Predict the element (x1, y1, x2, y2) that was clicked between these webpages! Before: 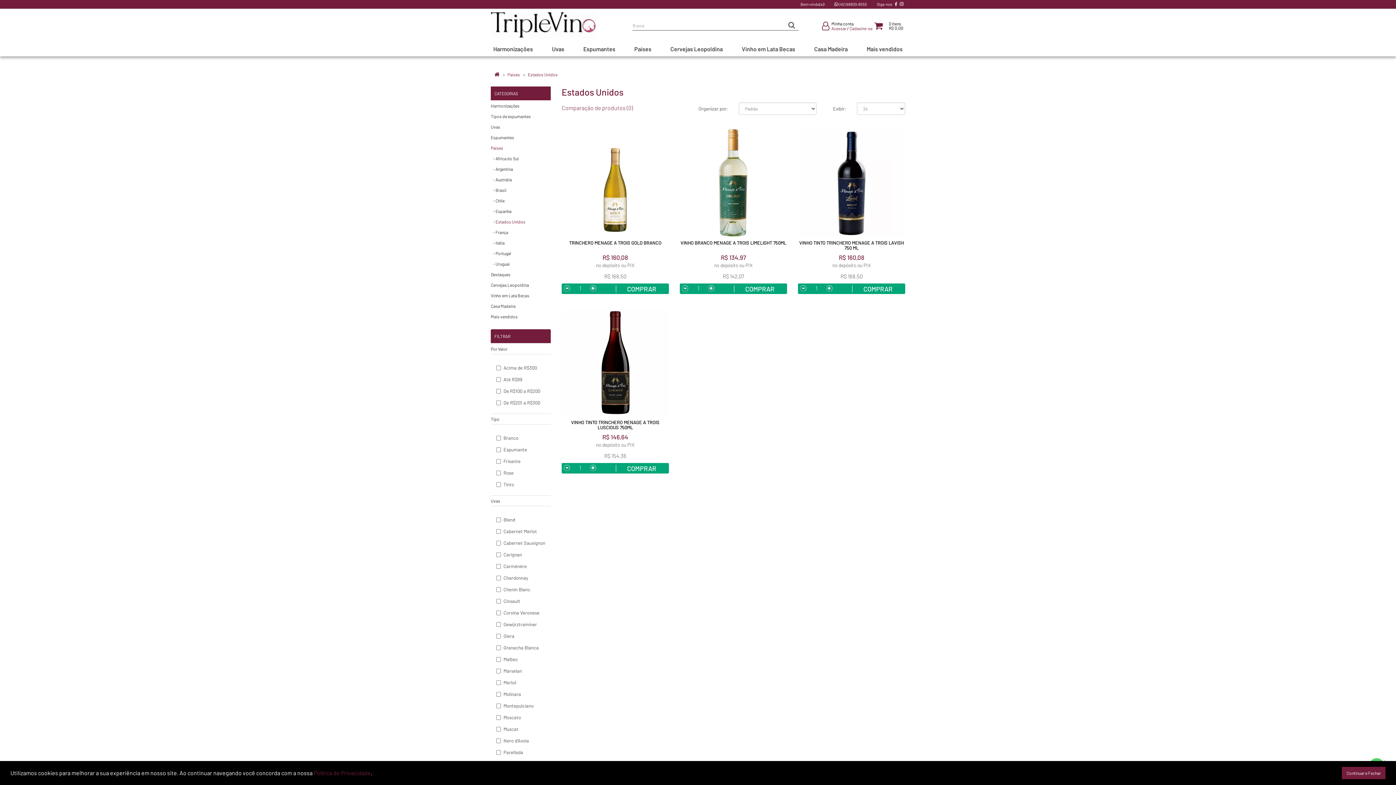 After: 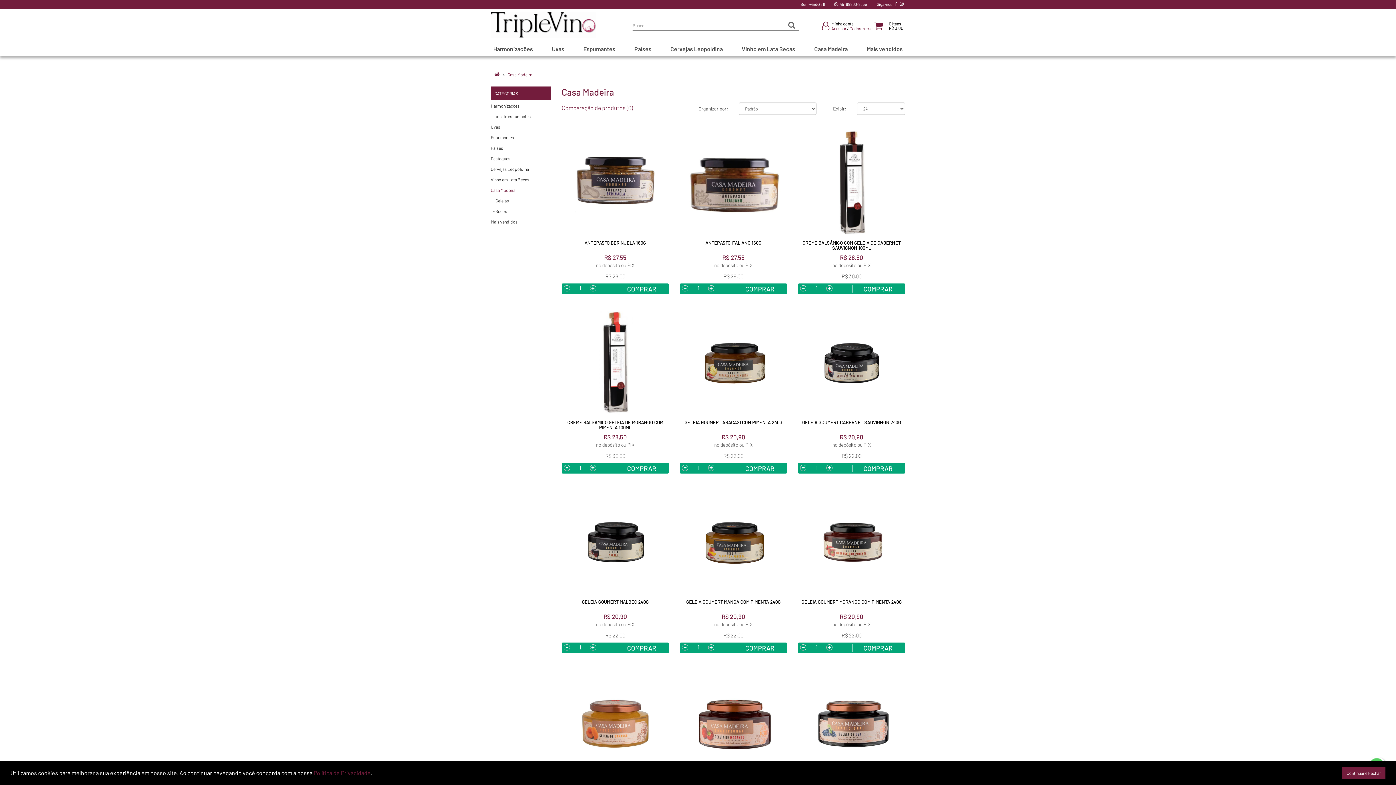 Action: bbox: (490, 300, 550, 311) label: Casa Madeira